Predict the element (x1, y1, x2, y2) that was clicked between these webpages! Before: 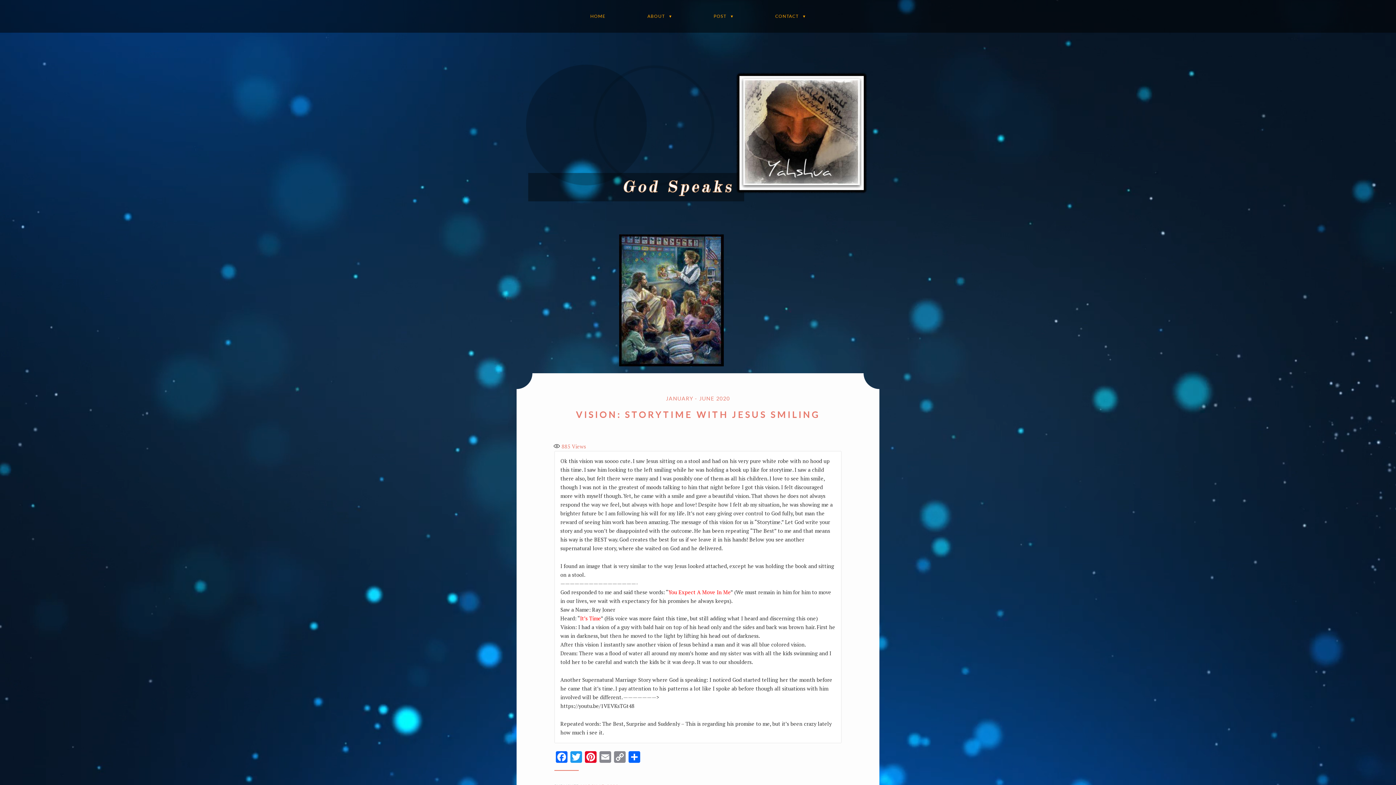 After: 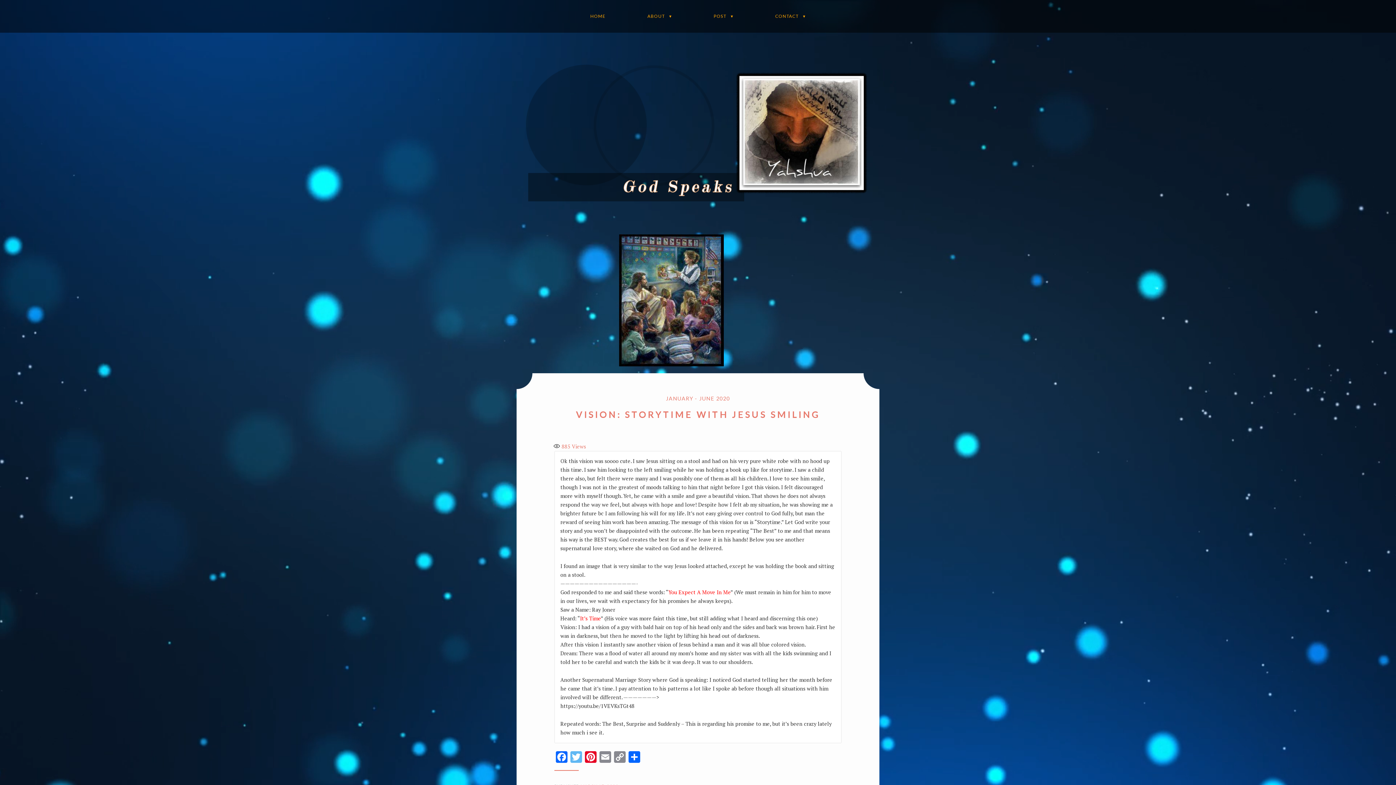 Action: label: Twitter bbox: (569, 751, 583, 764)